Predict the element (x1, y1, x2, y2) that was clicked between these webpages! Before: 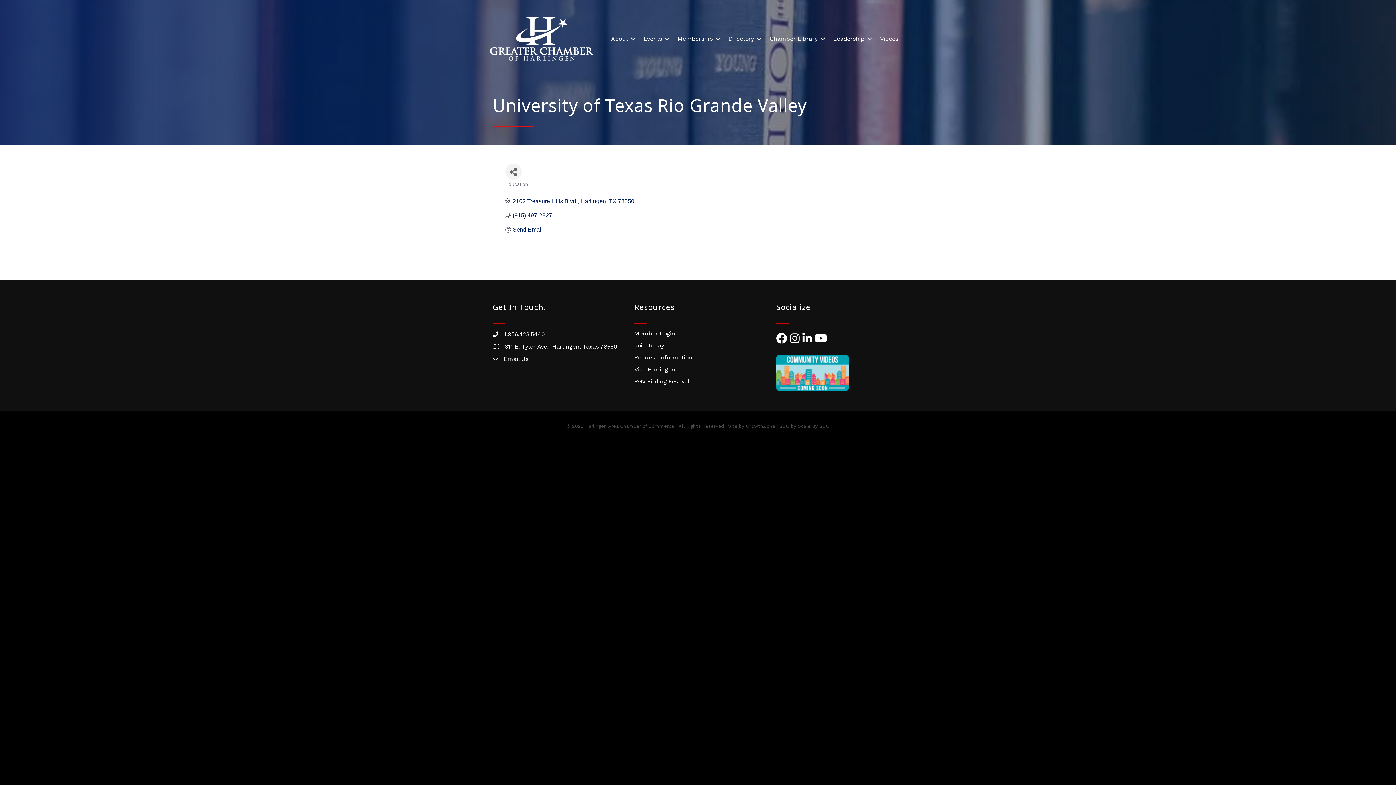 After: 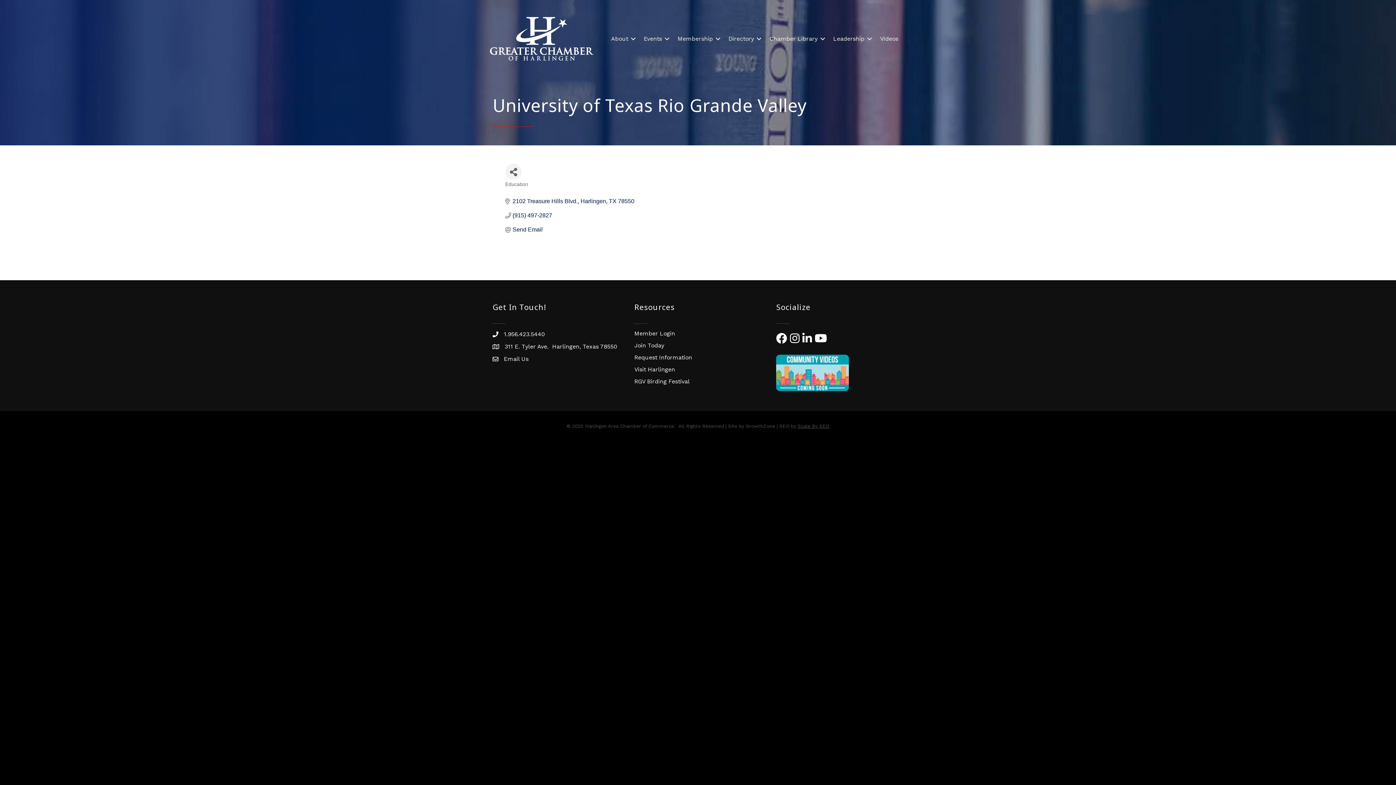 Action: bbox: (798, 423, 829, 429) label: Scale By SEO